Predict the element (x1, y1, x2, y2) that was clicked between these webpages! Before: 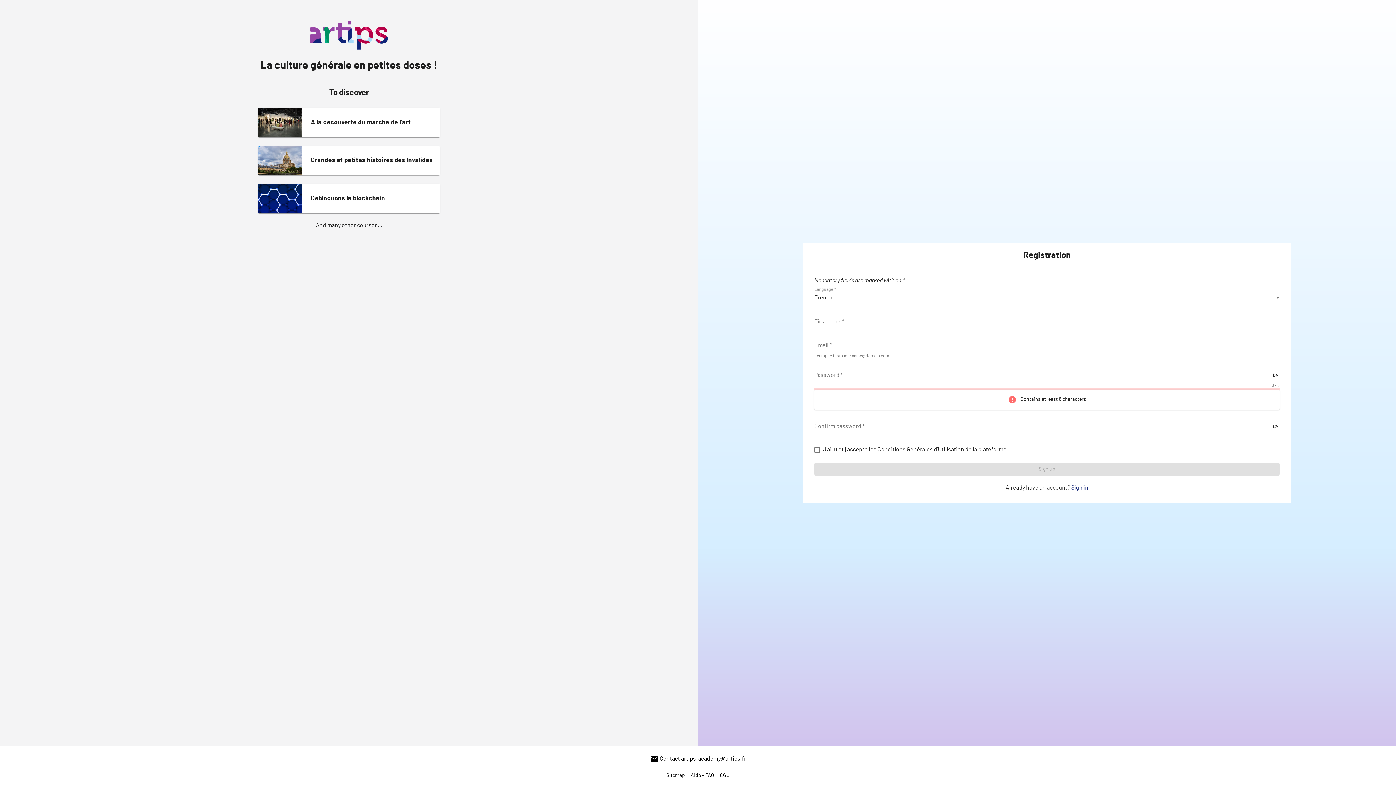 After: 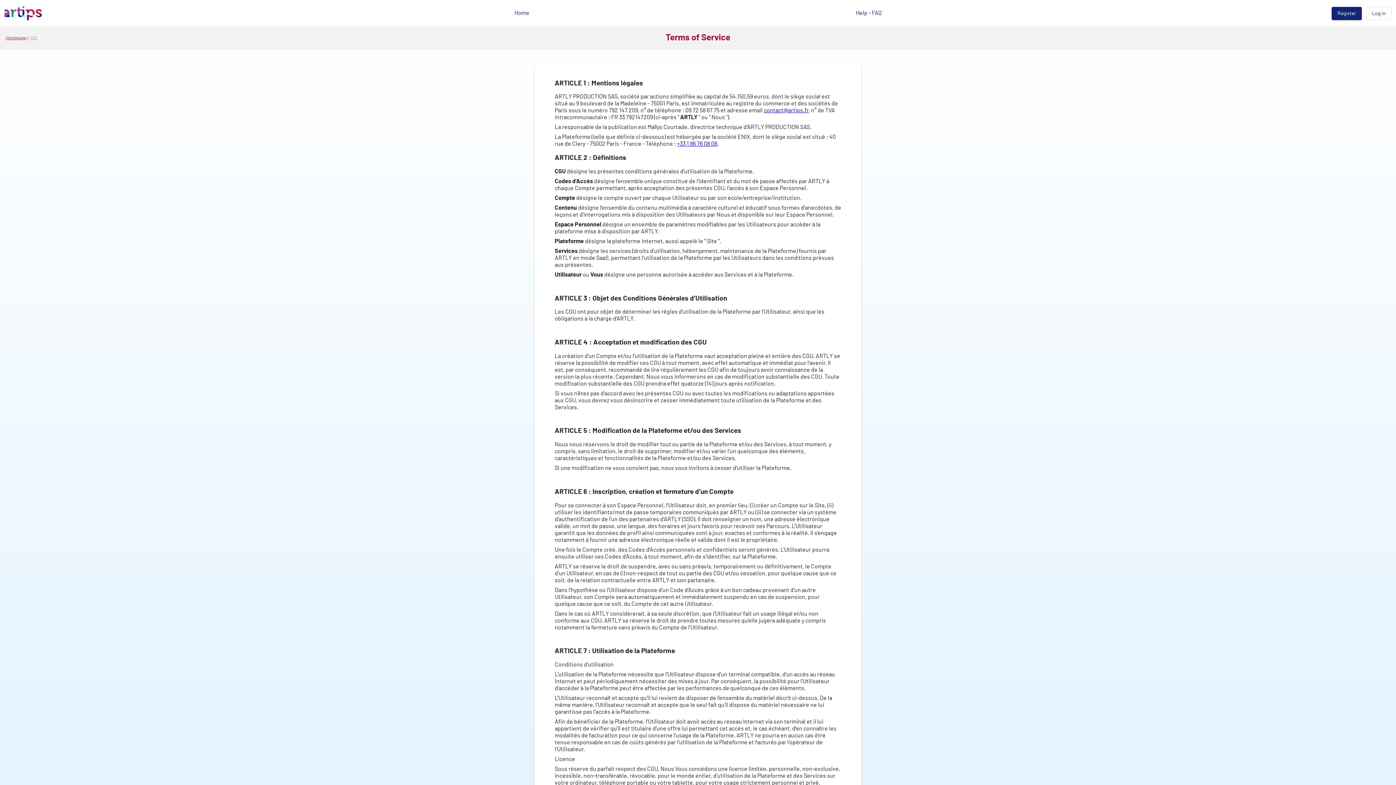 Action: bbox: (720, 773, 732, 778) label: CGU